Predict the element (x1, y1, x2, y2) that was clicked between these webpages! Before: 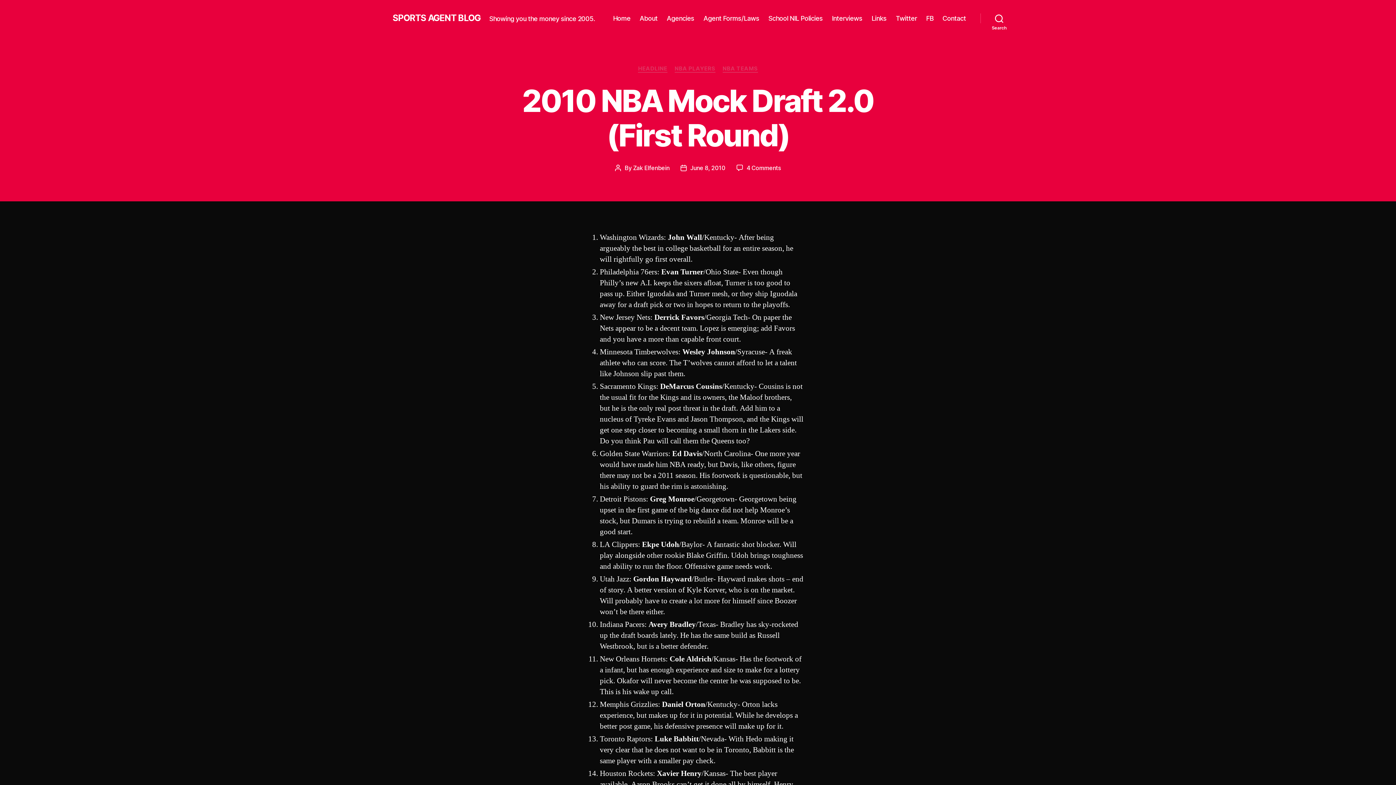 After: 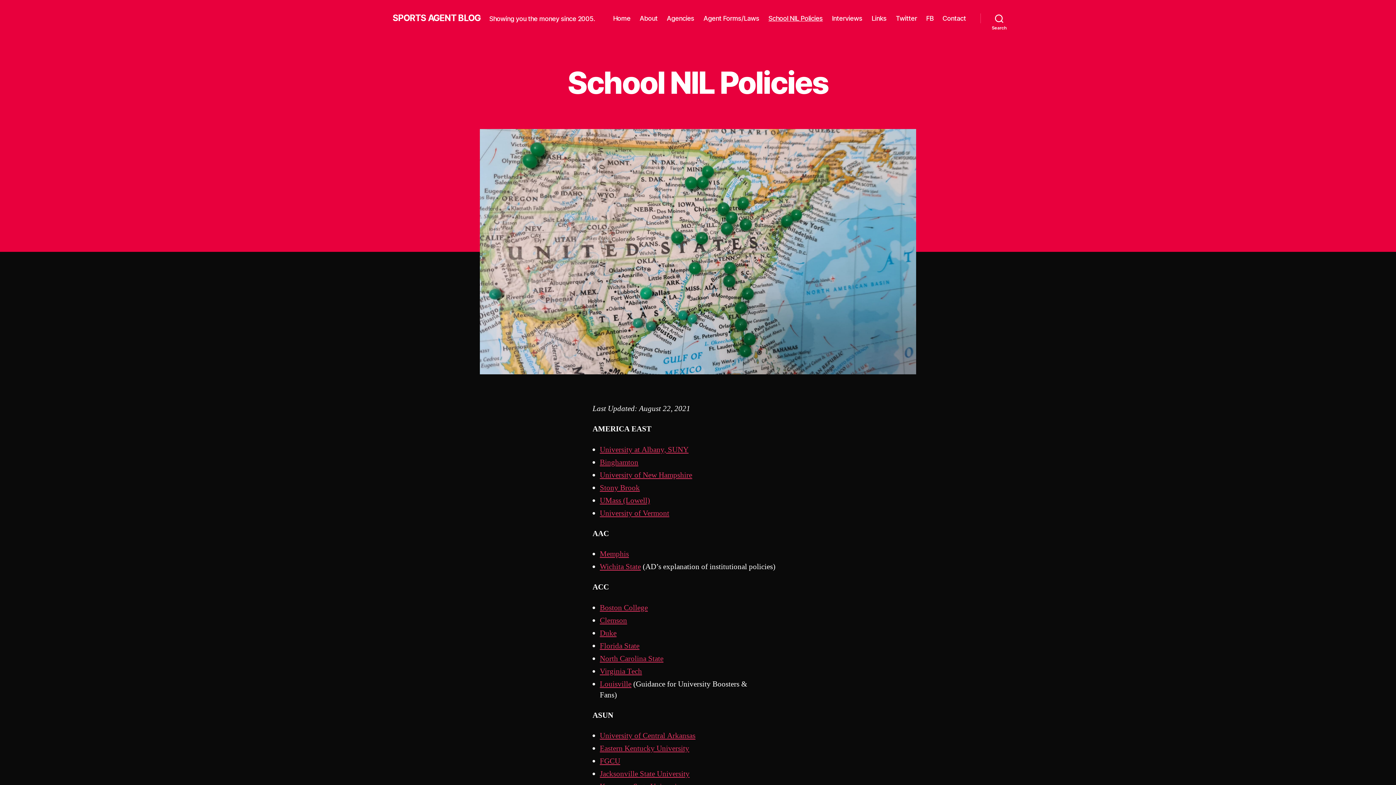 Action: bbox: (768, 14, 823, 22) label: School NIL Policies